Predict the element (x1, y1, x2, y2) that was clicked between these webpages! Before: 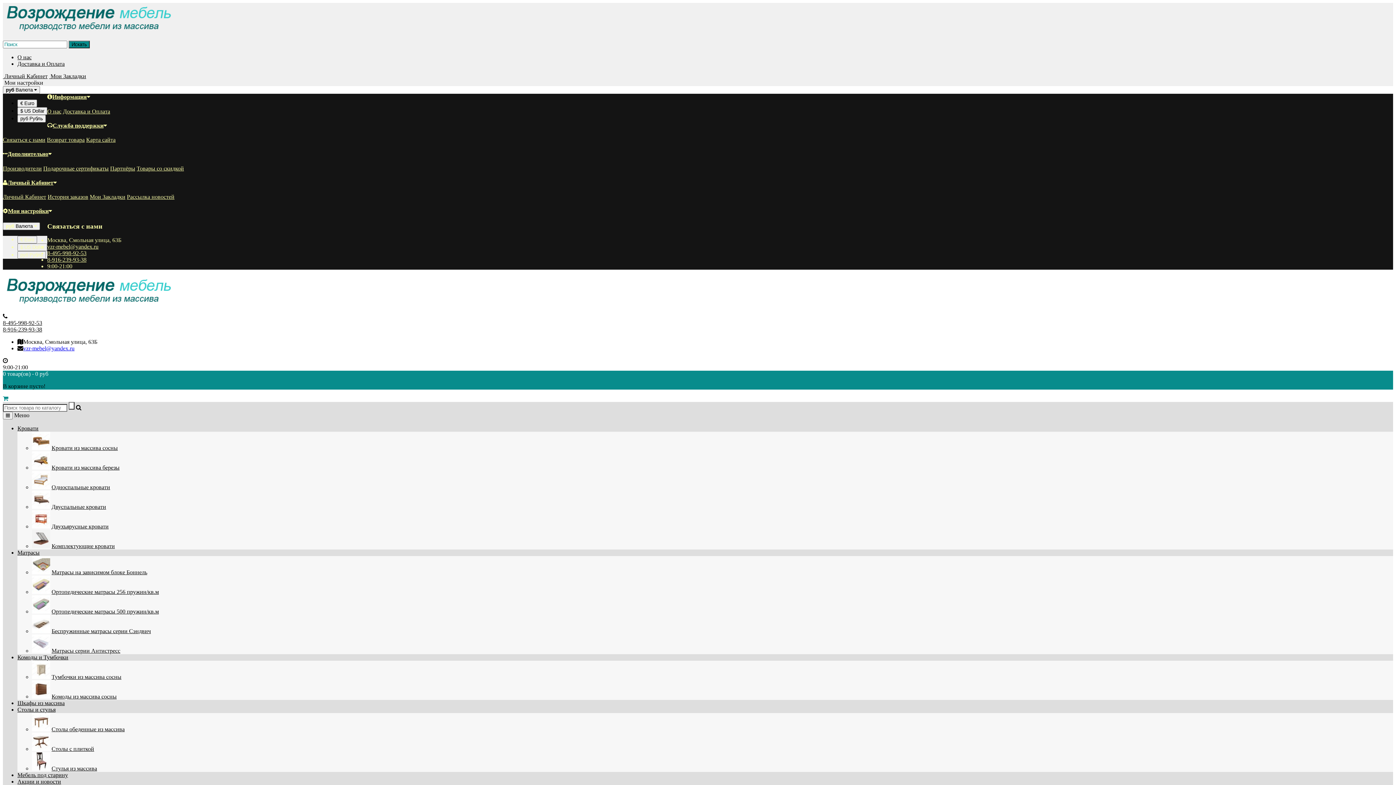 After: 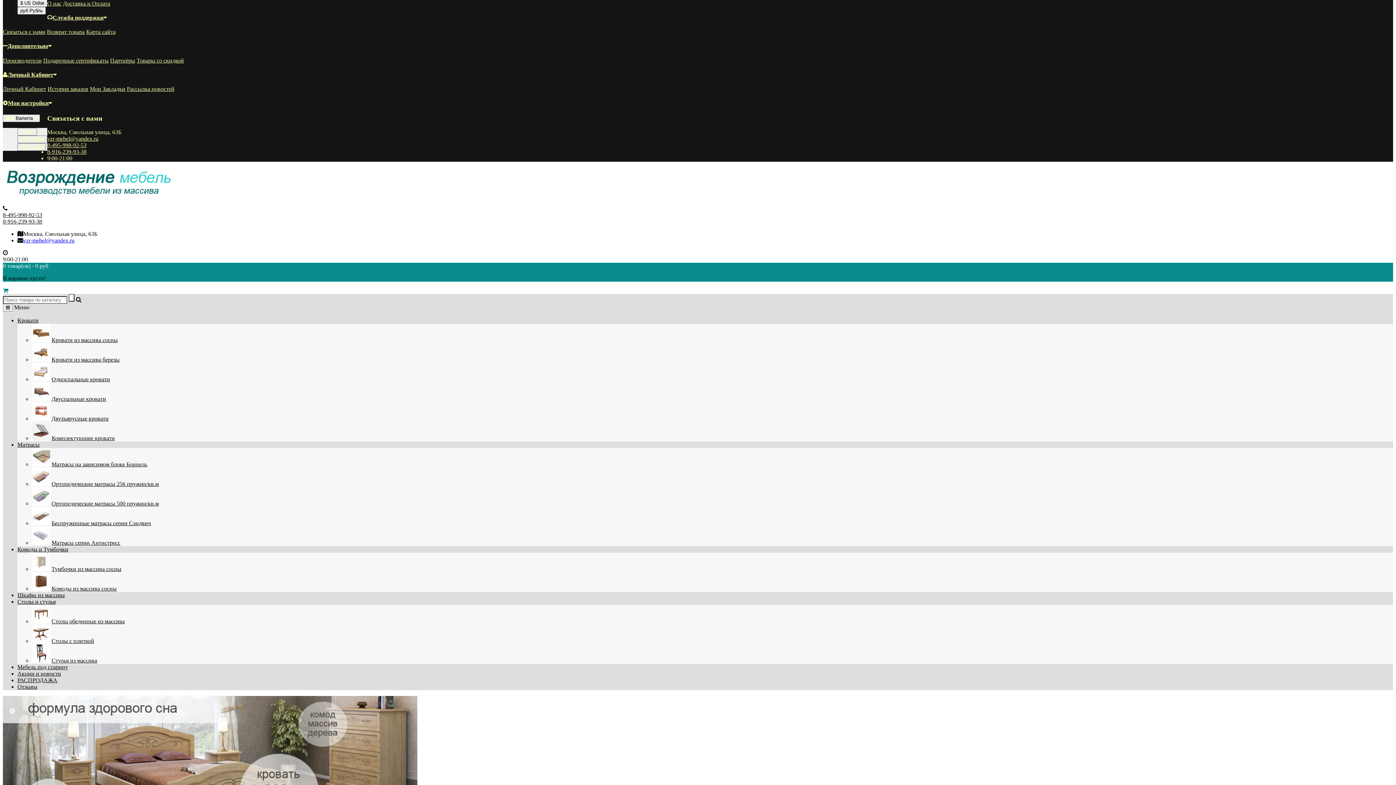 Action: label: Информация bbox: (47, 93, 90, 100)